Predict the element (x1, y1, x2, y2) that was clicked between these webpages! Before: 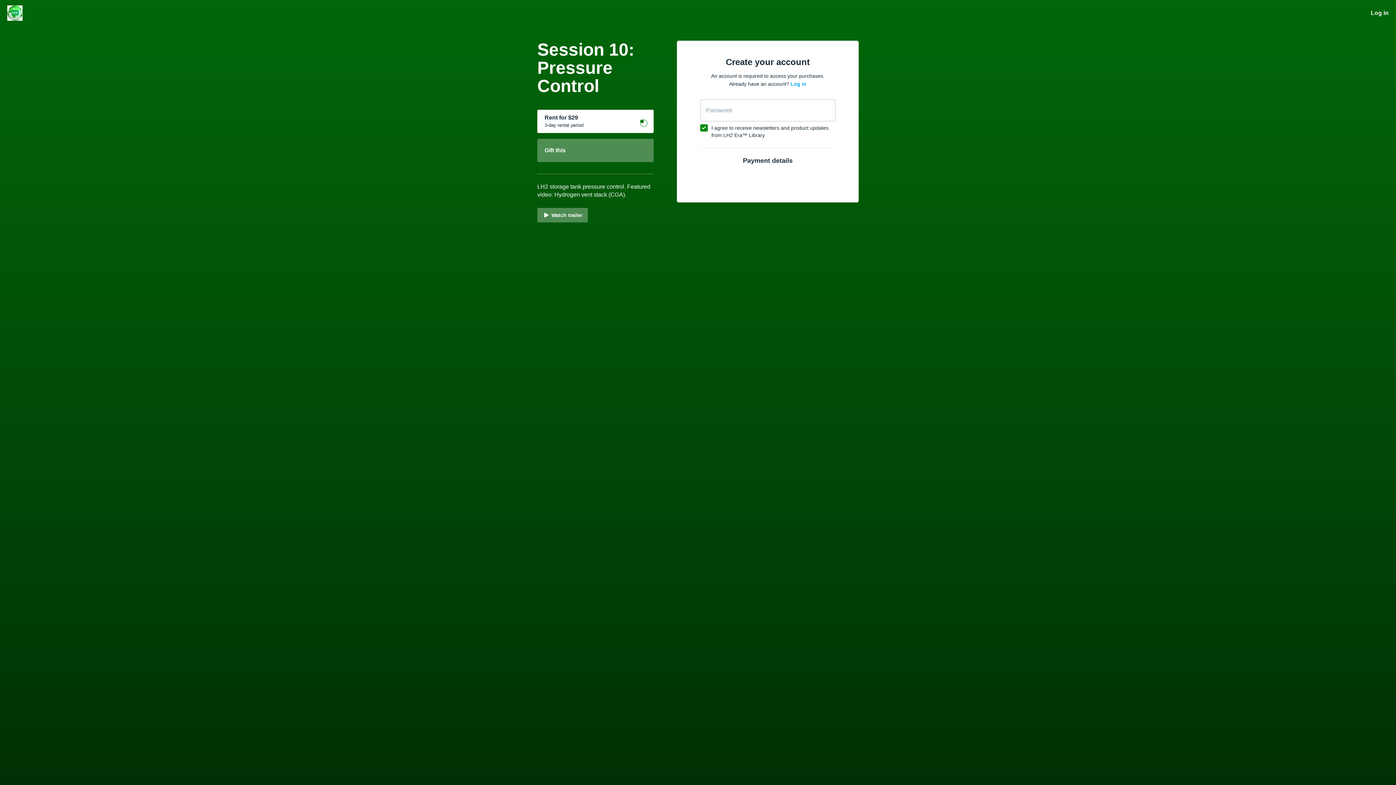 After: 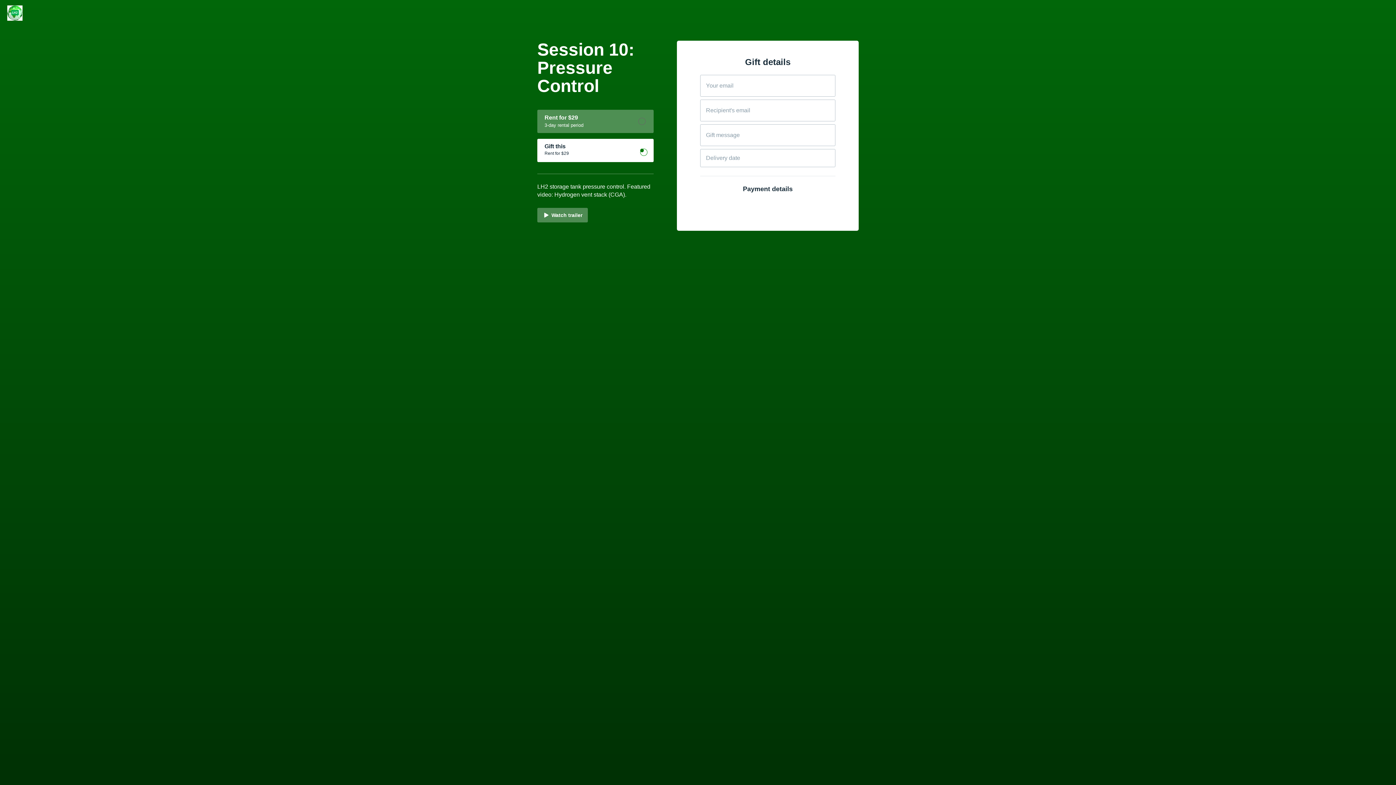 Action: label: Gift this bbox: (537, 138, 653, 162)